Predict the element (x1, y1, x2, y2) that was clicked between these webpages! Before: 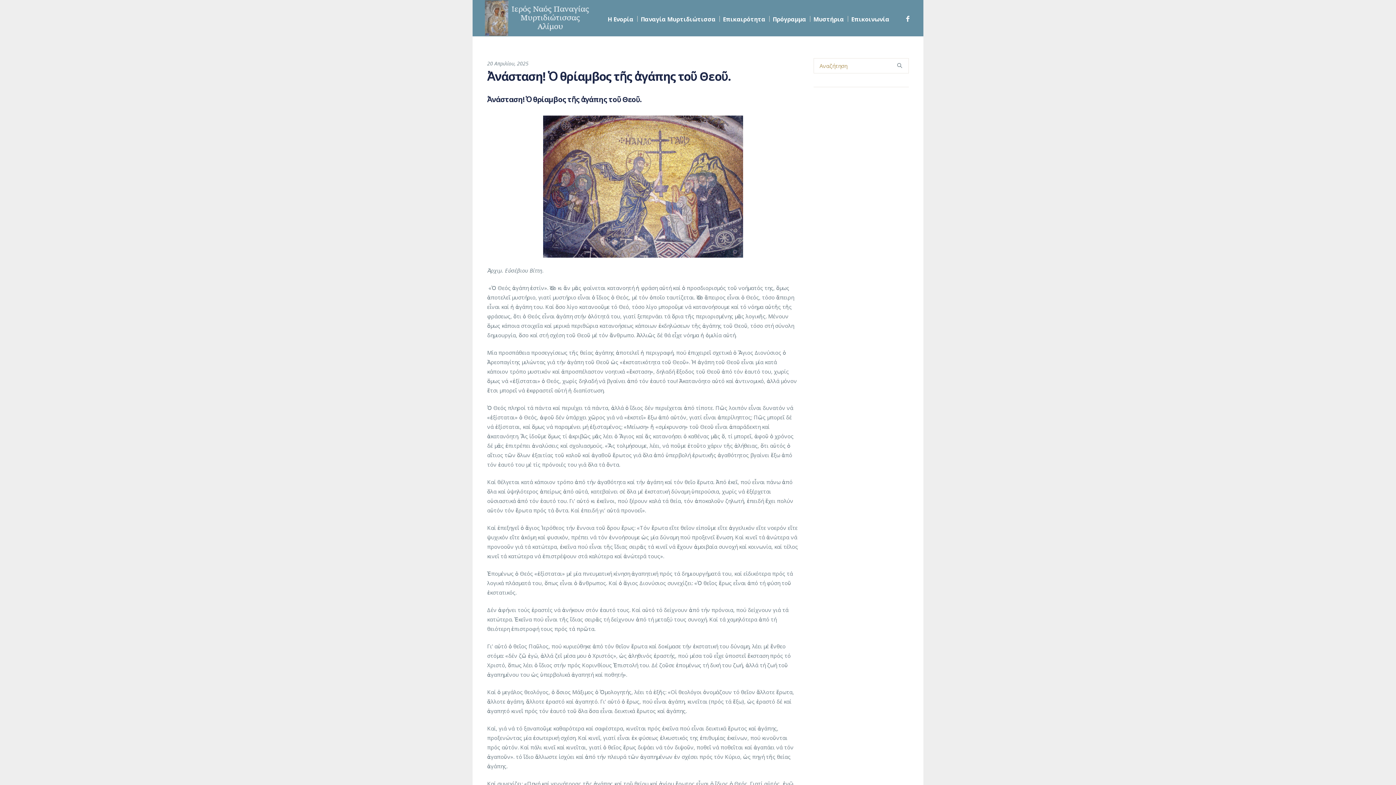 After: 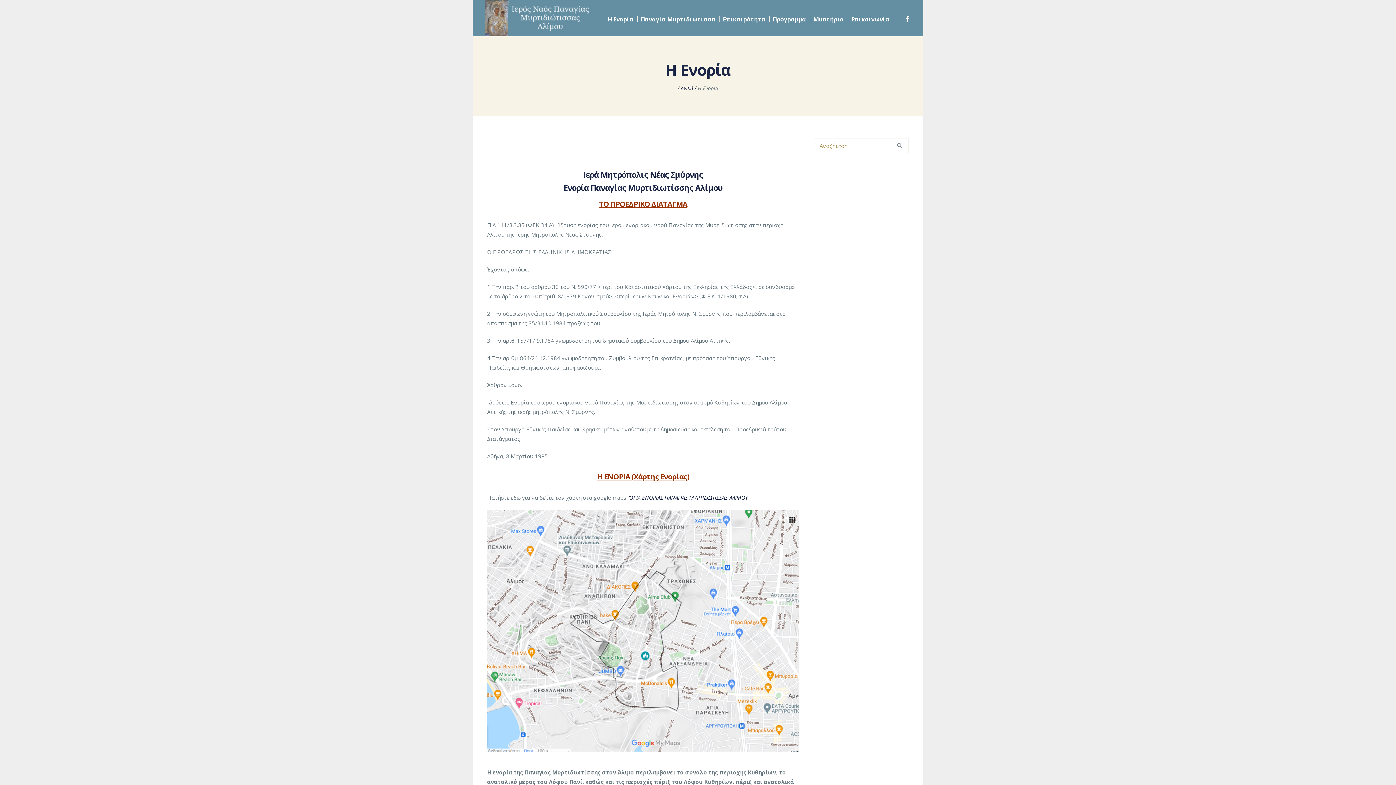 Action: label: Η Ενορία bbox: (604, 0, 637, 36)